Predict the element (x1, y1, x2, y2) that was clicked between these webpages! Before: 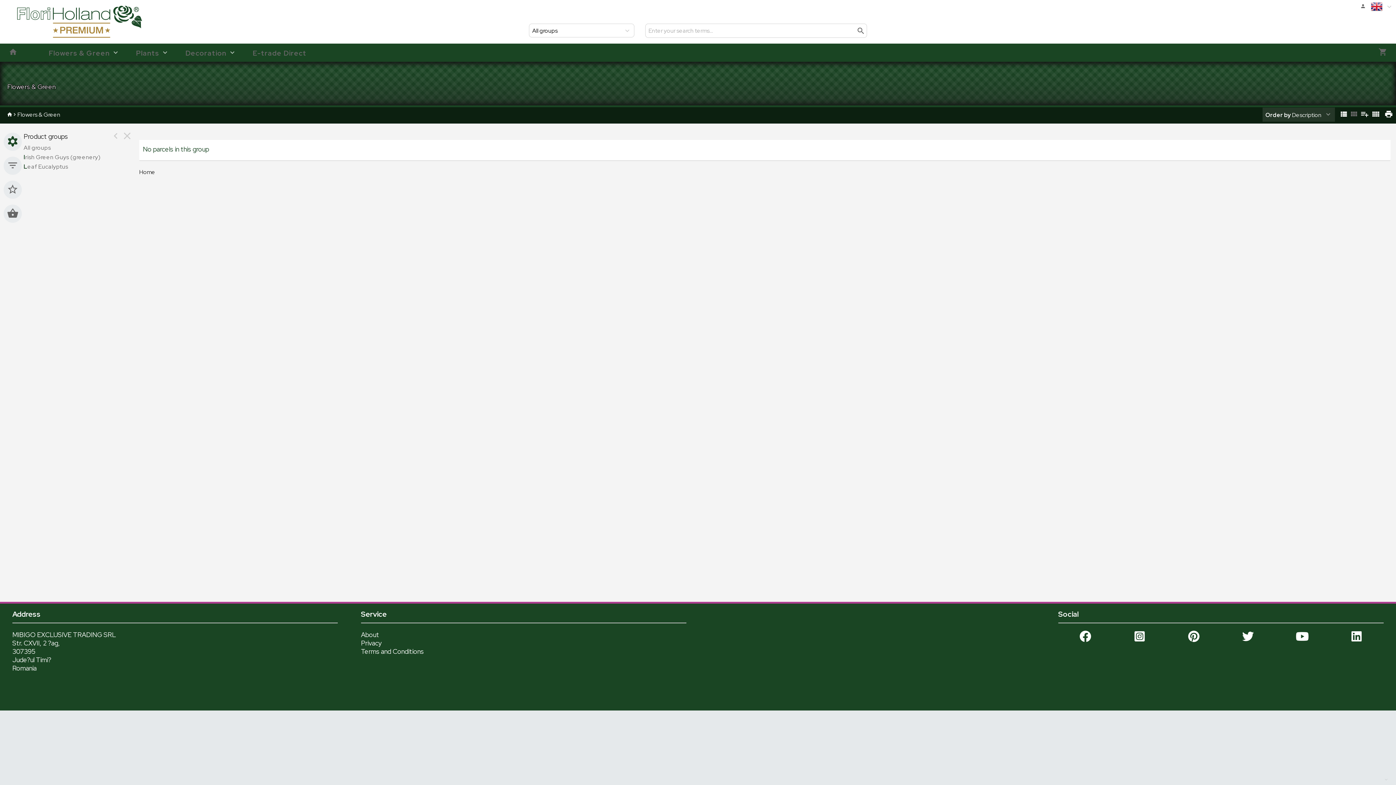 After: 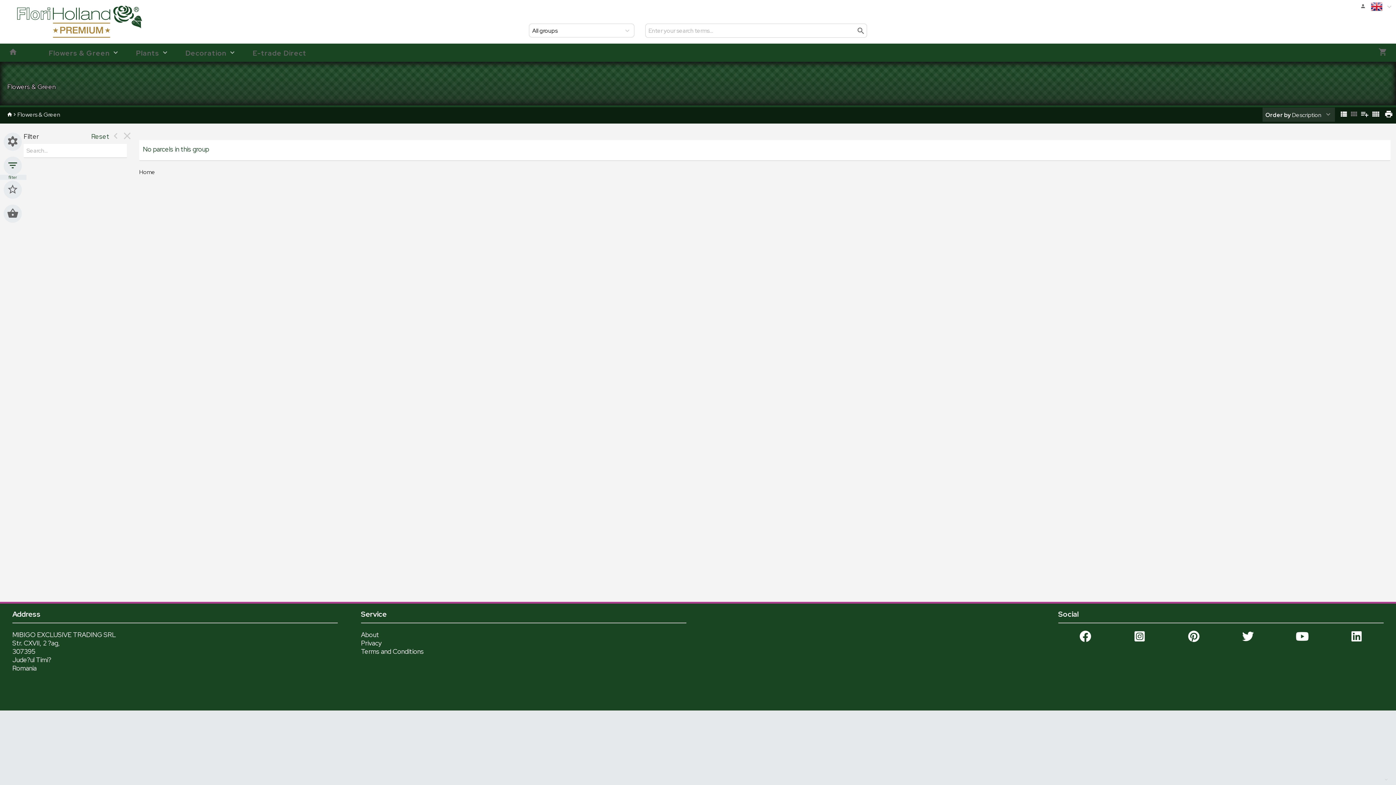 Action: bbox: (3, 156, 21, 174) label: filter